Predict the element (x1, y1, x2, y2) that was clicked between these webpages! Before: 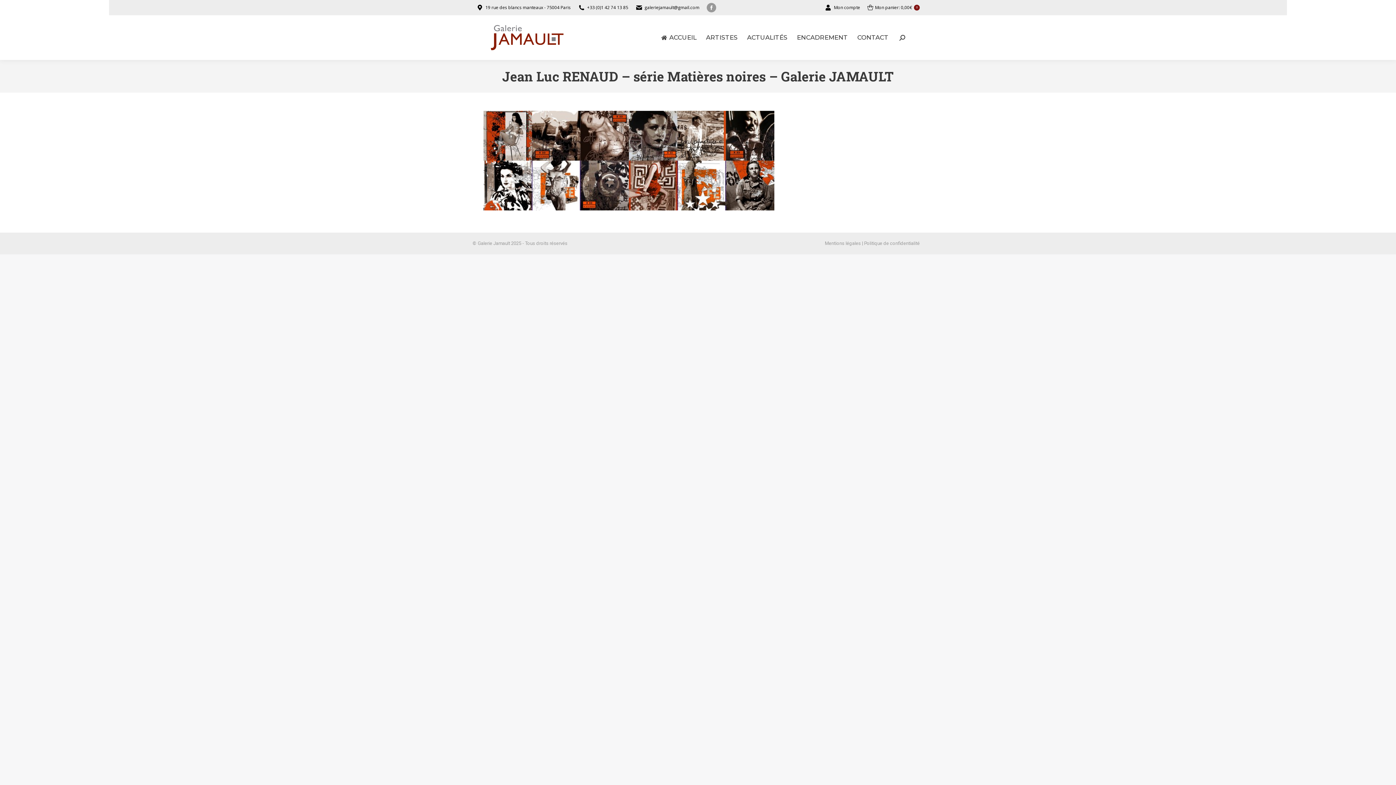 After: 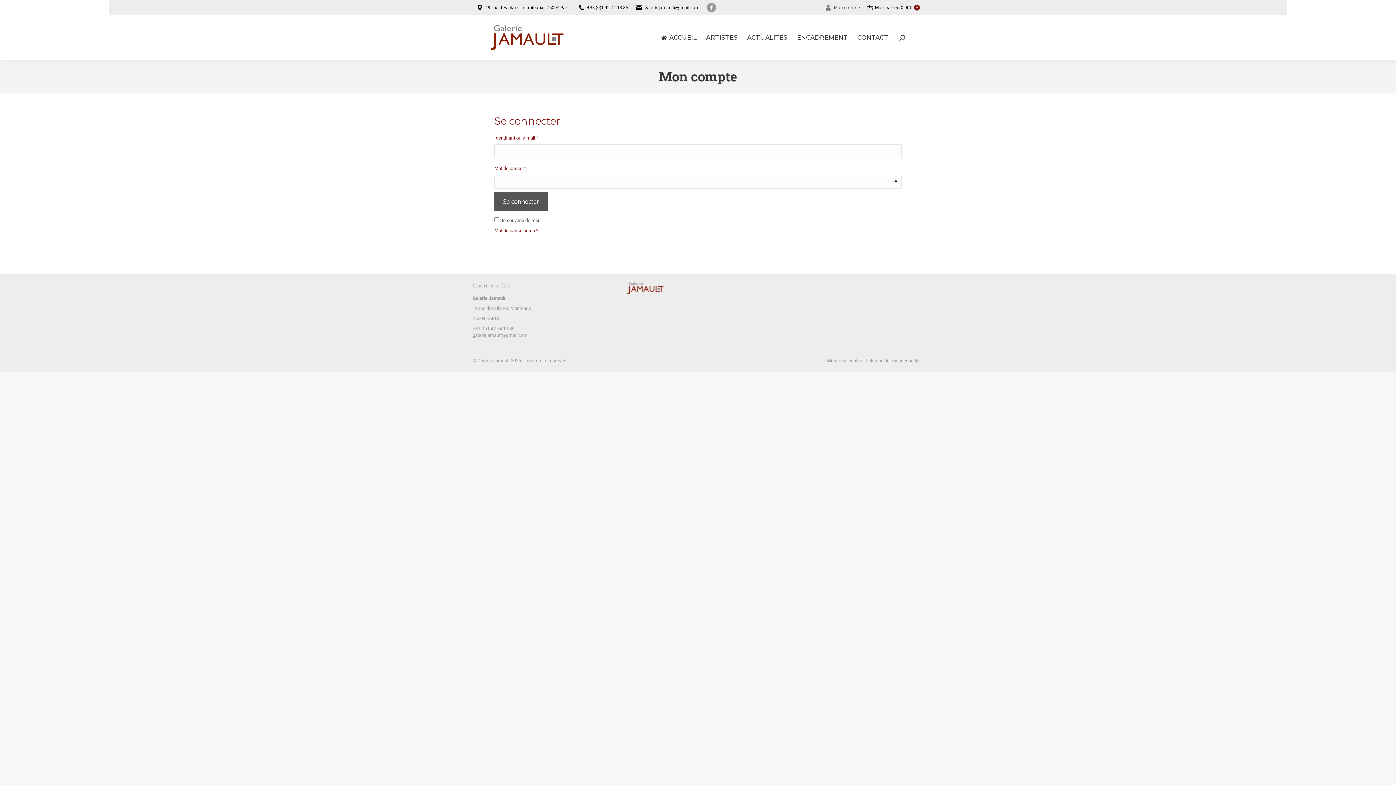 Action: label: Mon compte bbox: (824, 4, 860, 10)